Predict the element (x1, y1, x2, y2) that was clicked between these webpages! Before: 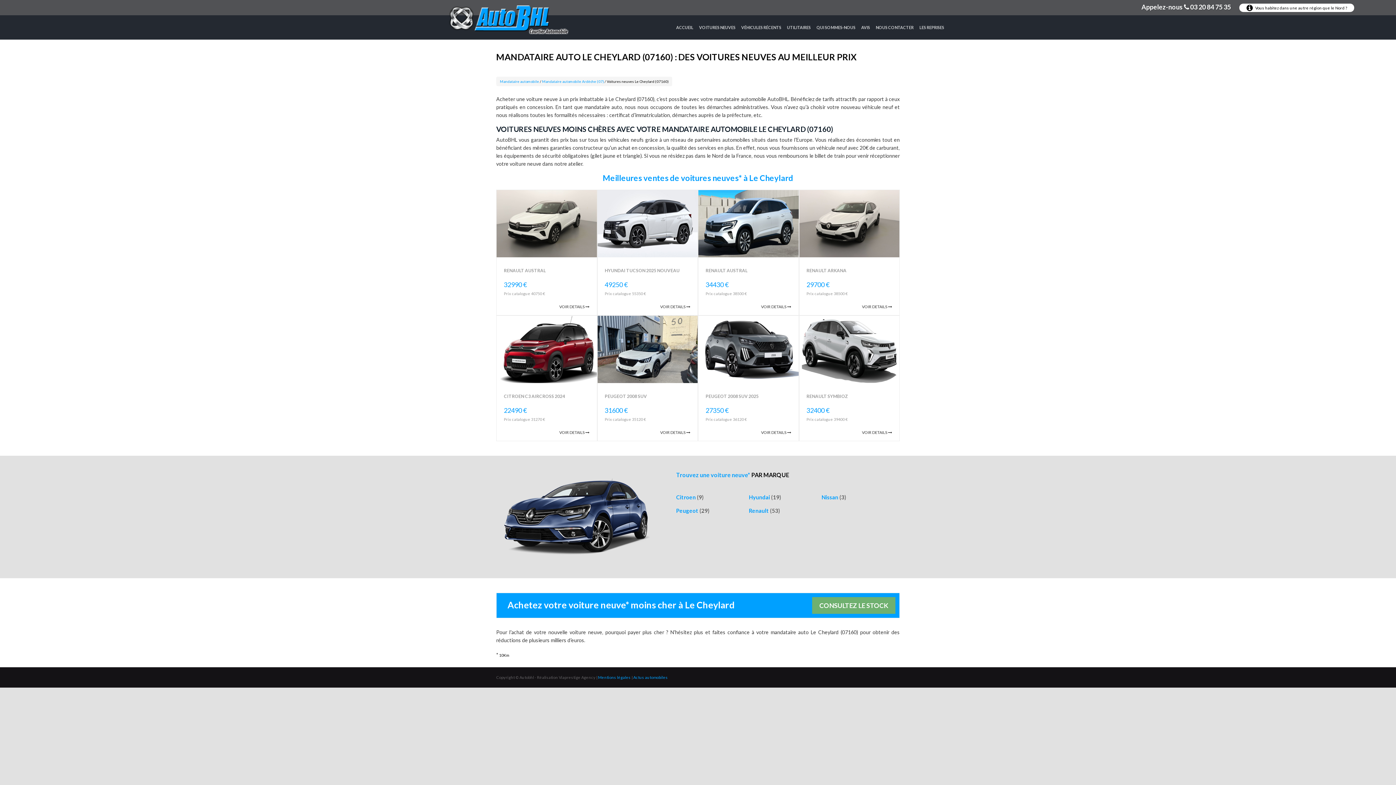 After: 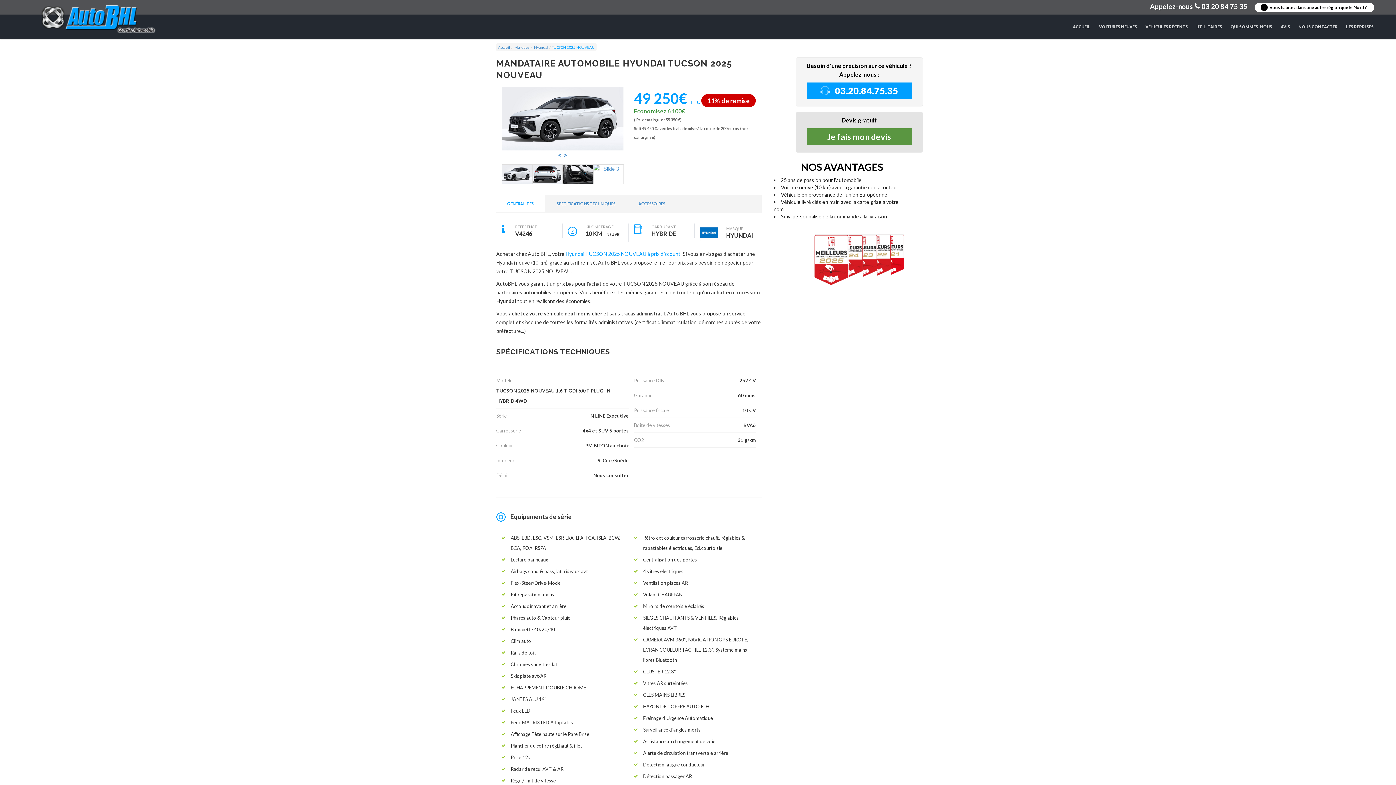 Action: label: VOIR DETAILS  bbox: (660, 302, 690, 311)